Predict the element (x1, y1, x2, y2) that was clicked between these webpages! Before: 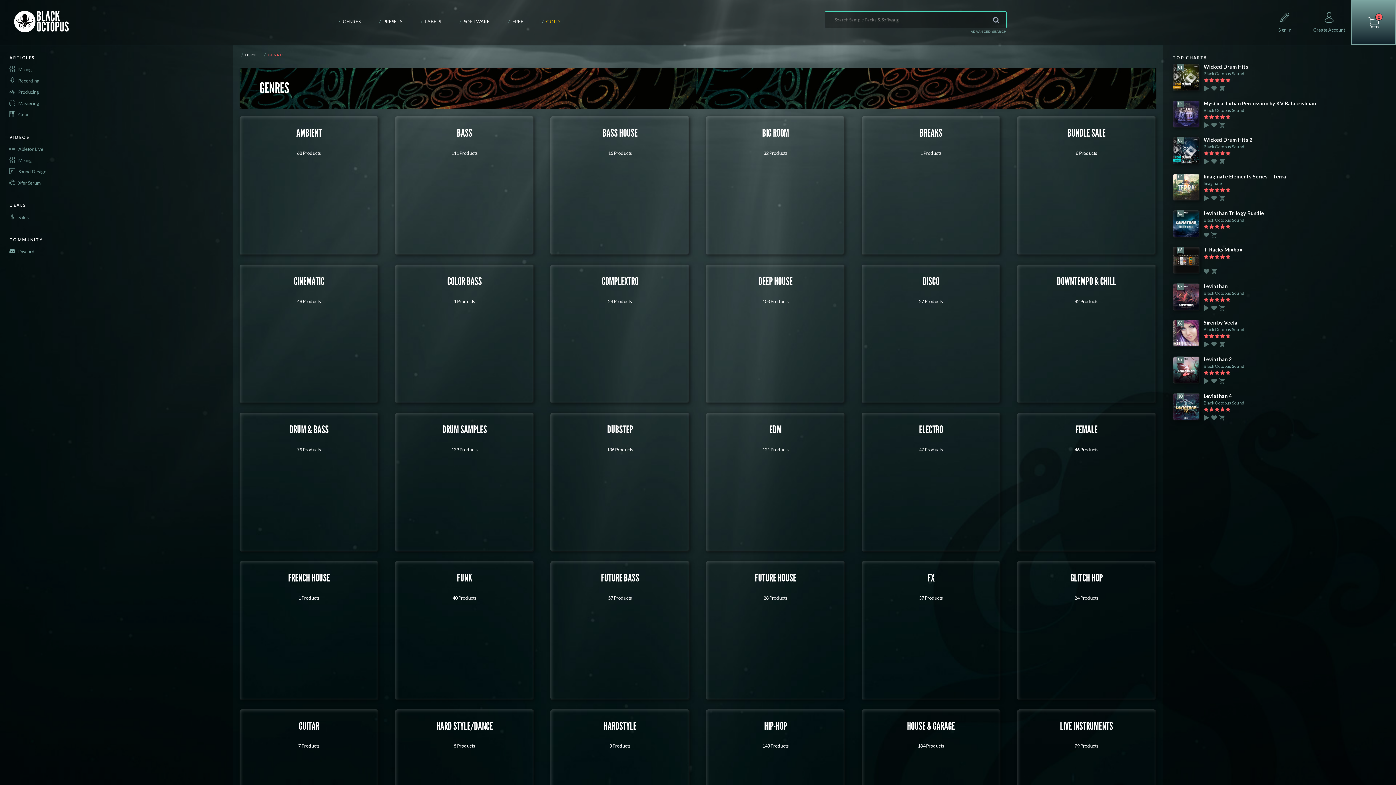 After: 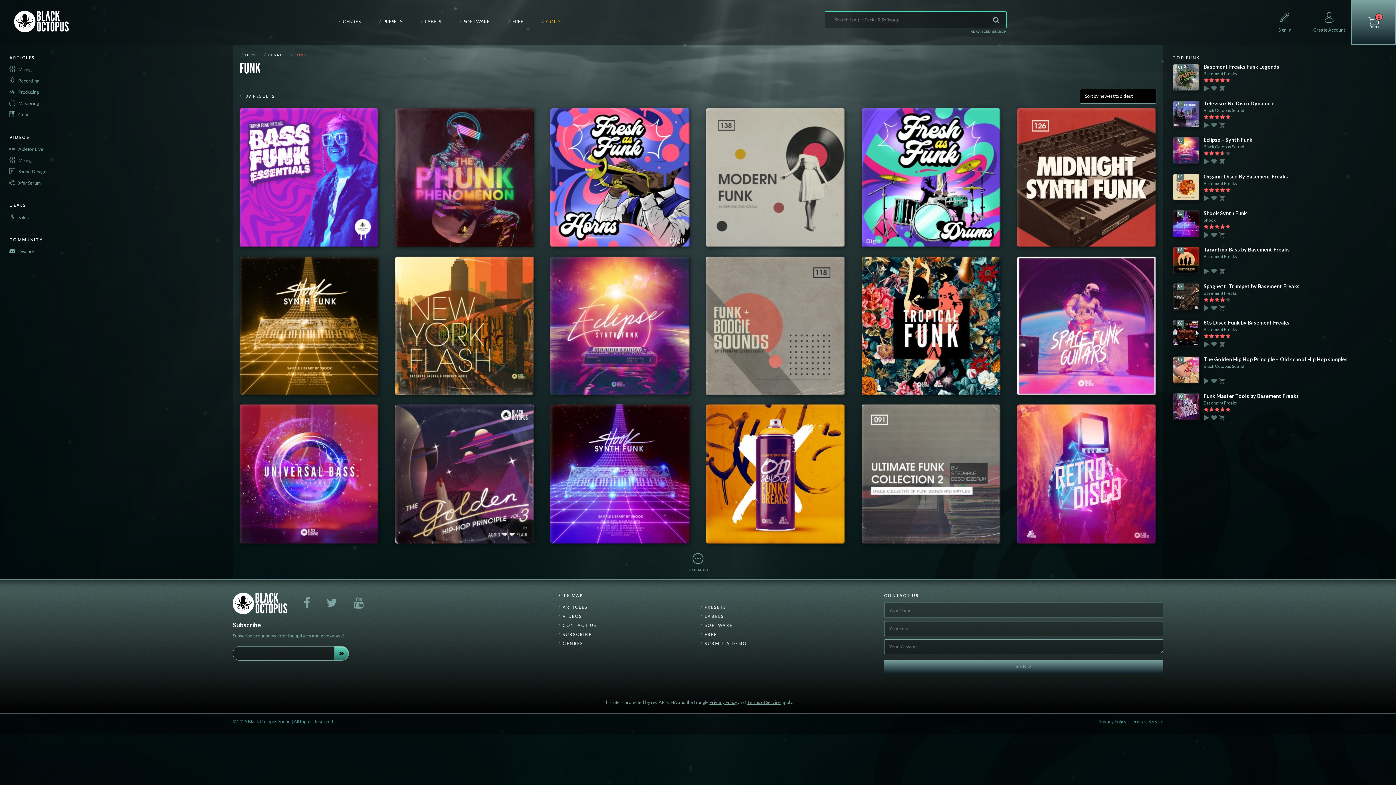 Action: bbox: (395, 561, 534, 700)